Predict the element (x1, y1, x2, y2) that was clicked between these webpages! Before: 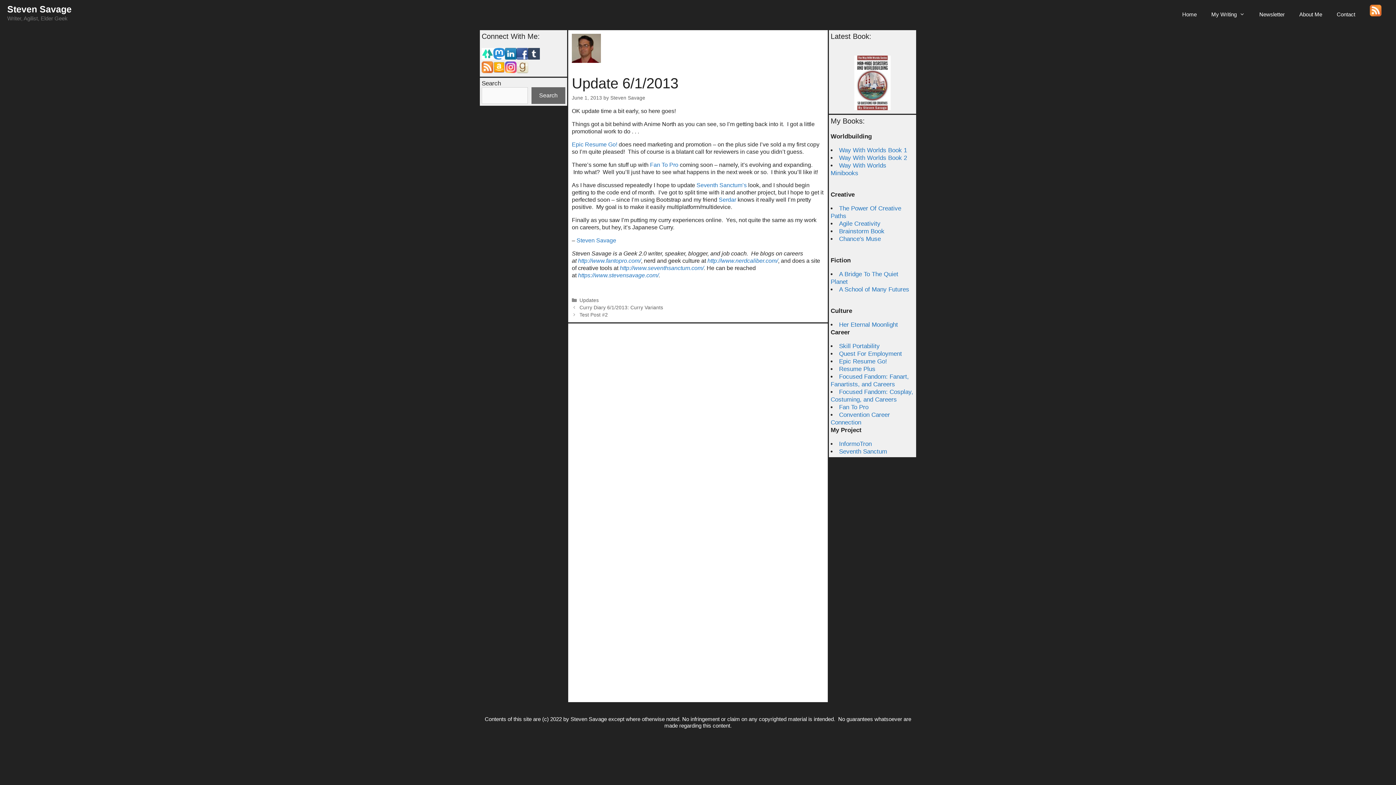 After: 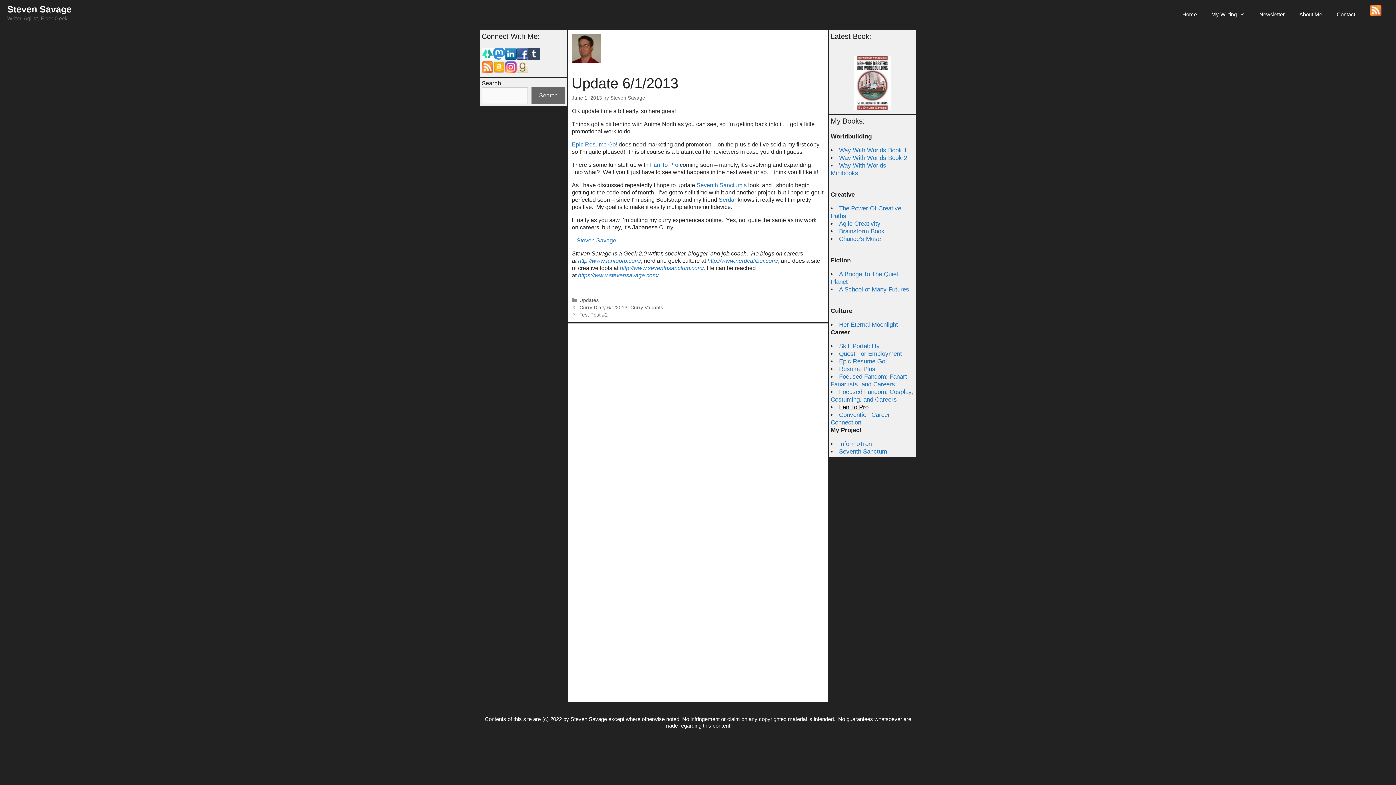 Action: bbox: (839, 404, 868, 410) label: Fan To Pro